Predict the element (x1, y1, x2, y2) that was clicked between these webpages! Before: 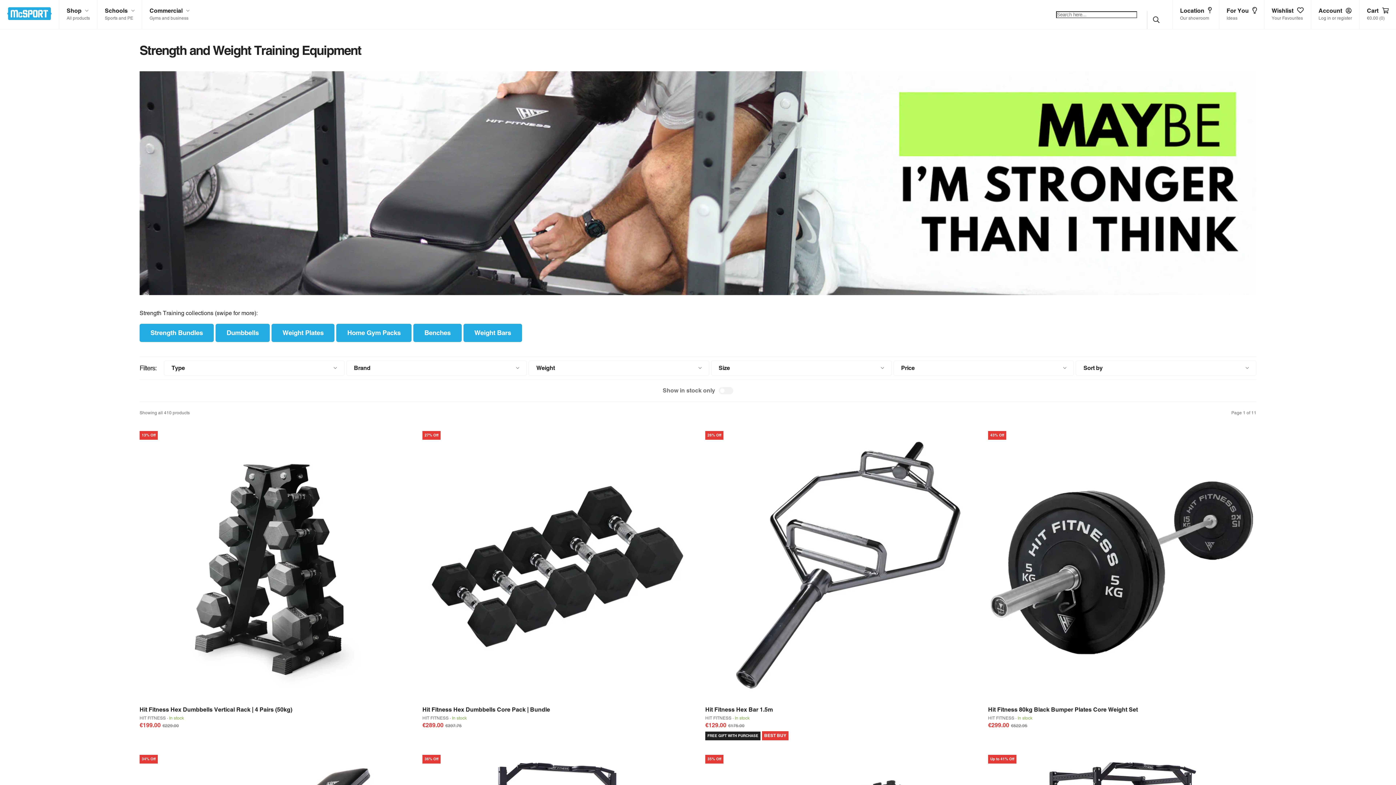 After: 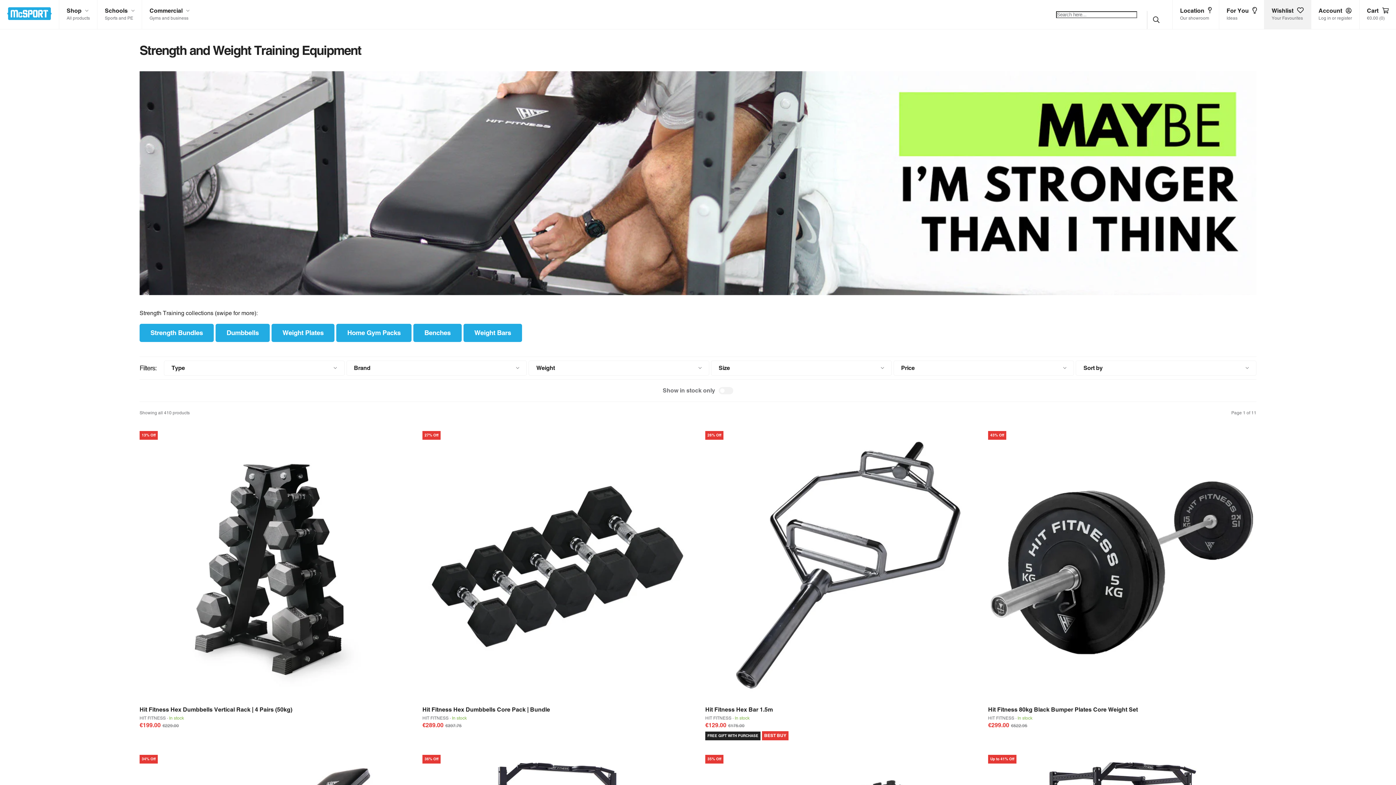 Action: label: Wishlist
Your Favourites bbox: (1264, 0, 1311, 29)